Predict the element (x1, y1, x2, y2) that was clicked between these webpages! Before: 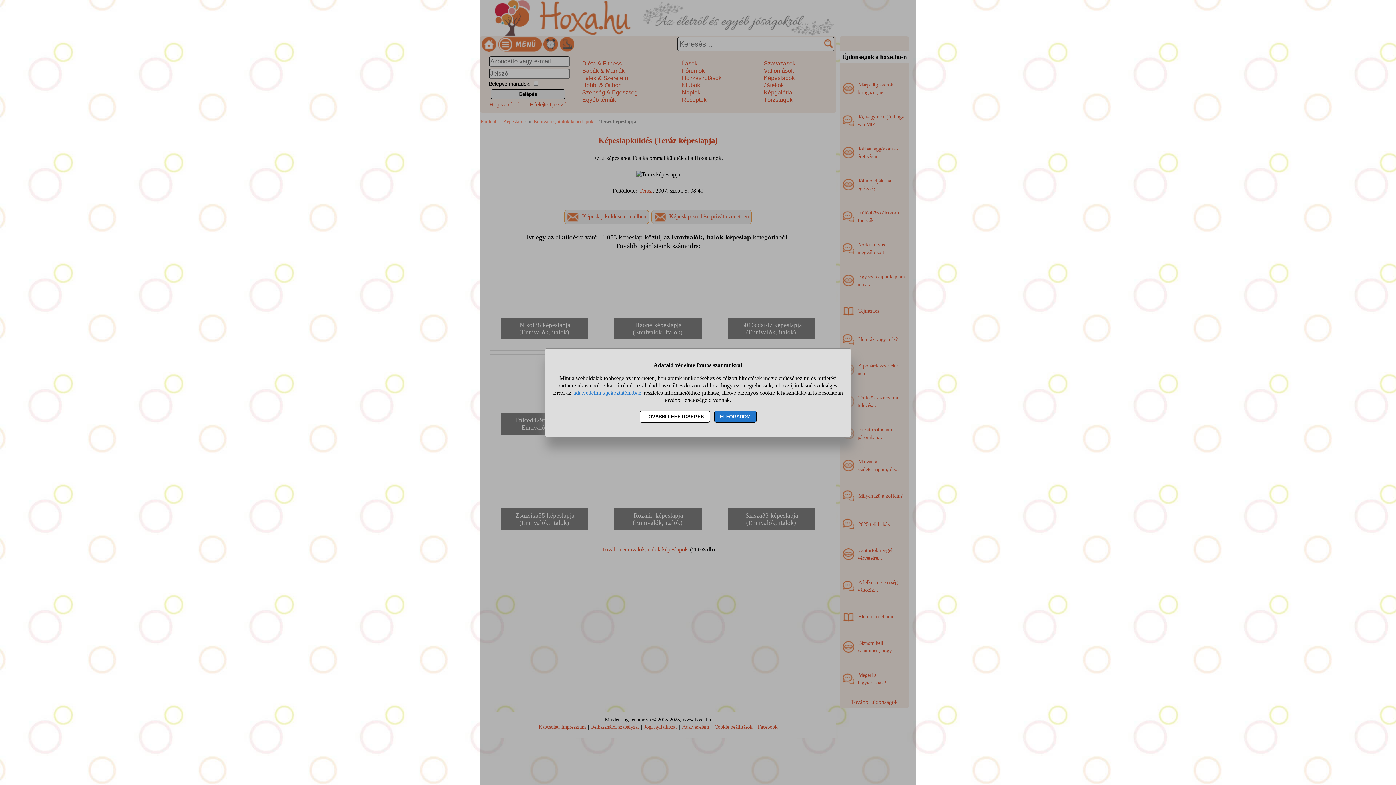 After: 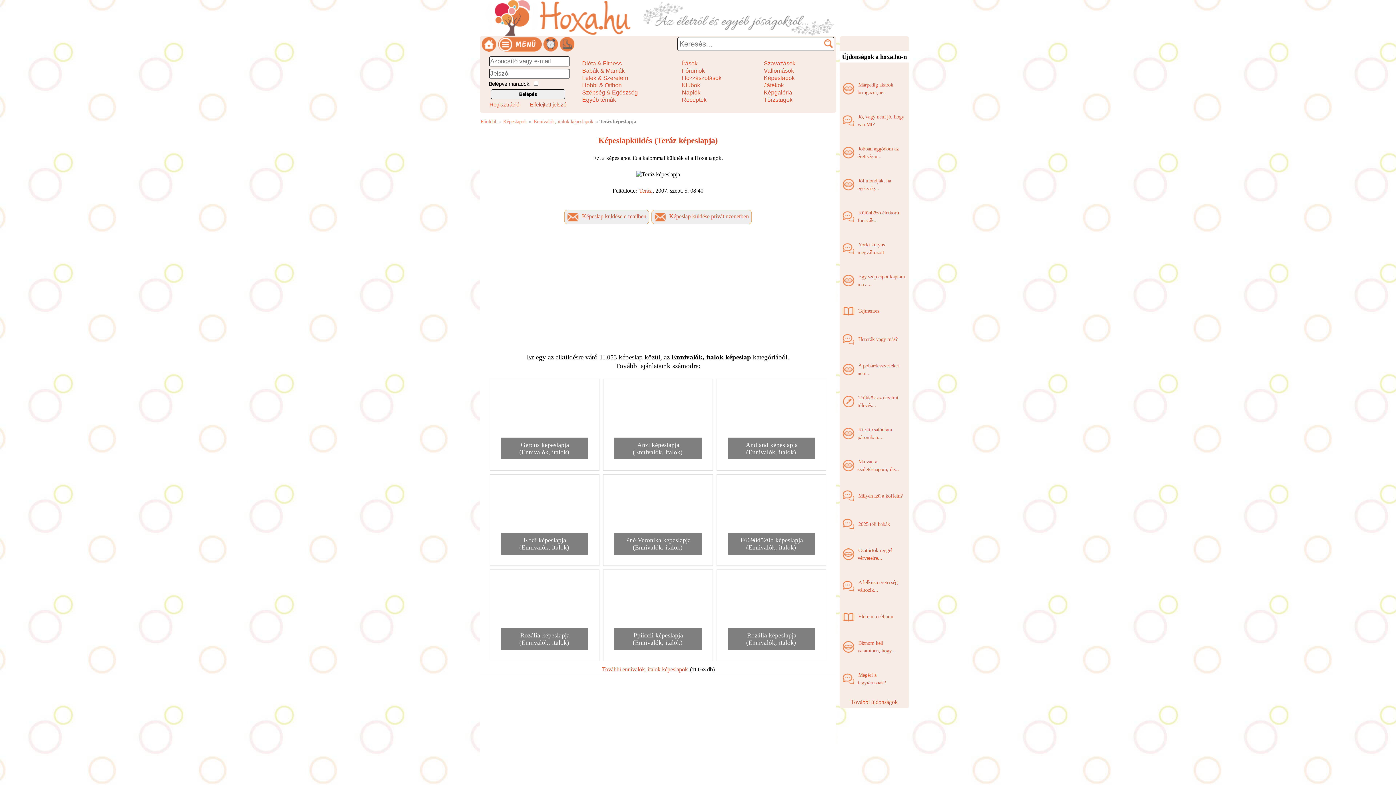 Action: label: ELFOGADOM bbox: (714, 410, 756, 422)